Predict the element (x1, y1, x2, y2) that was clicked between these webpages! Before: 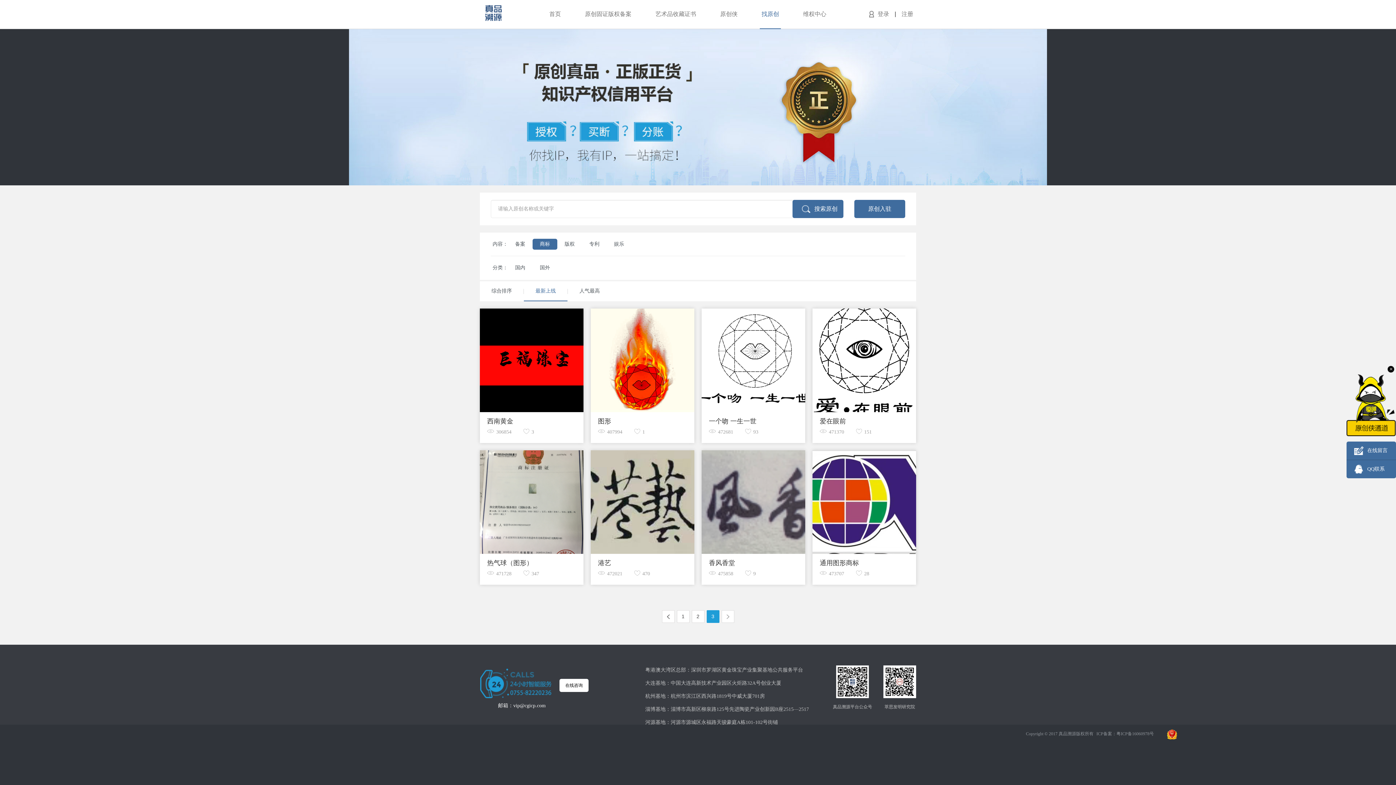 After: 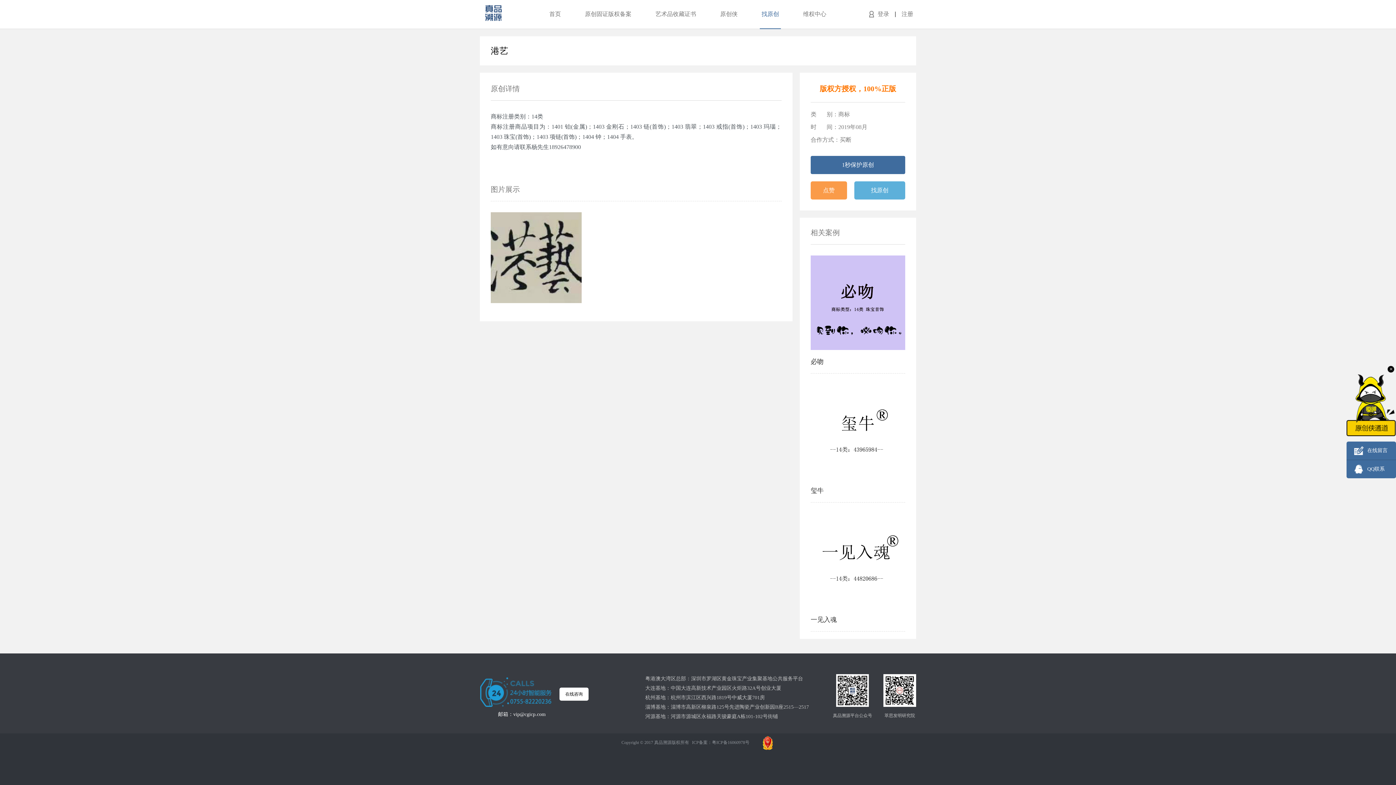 Action: label: 港艺
472021
470 bbox: (590, 450, 694, 585)